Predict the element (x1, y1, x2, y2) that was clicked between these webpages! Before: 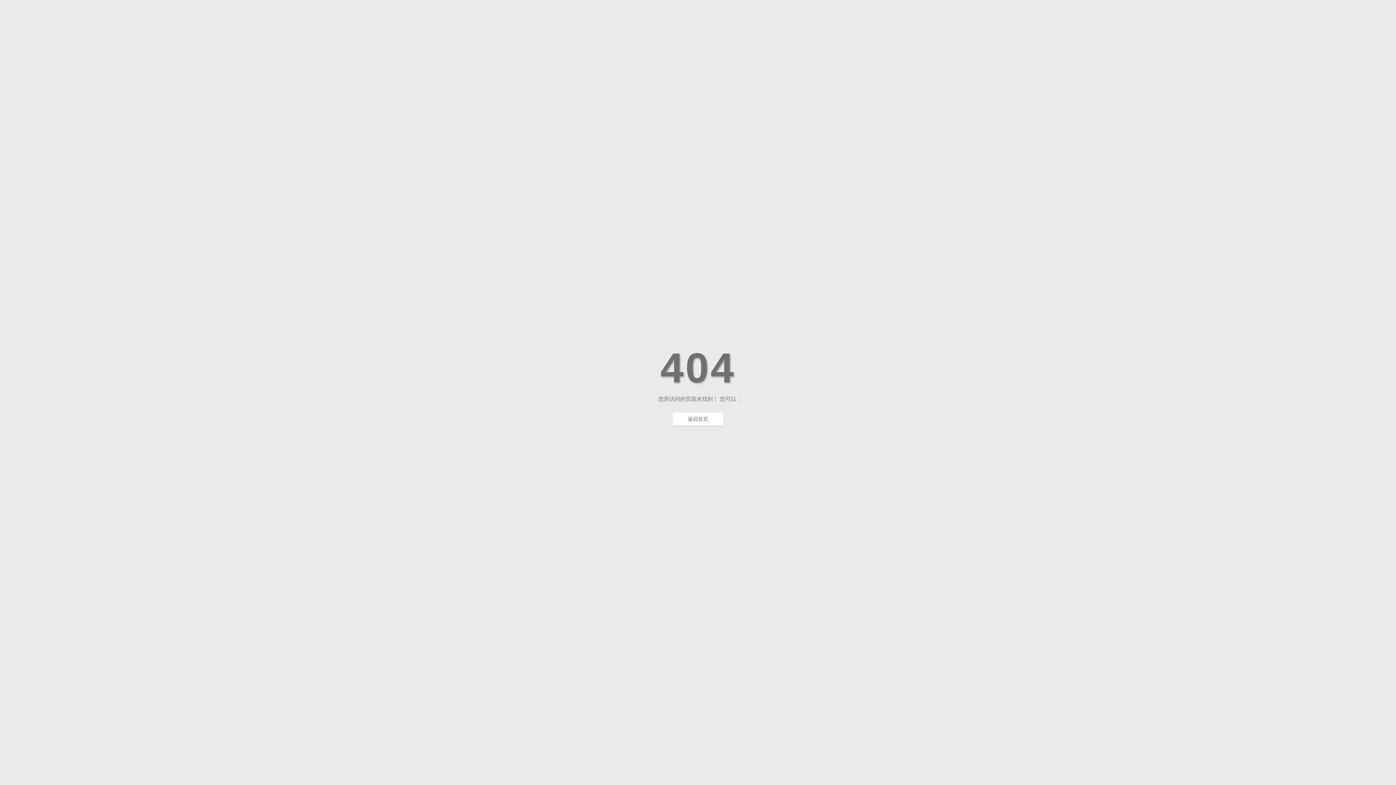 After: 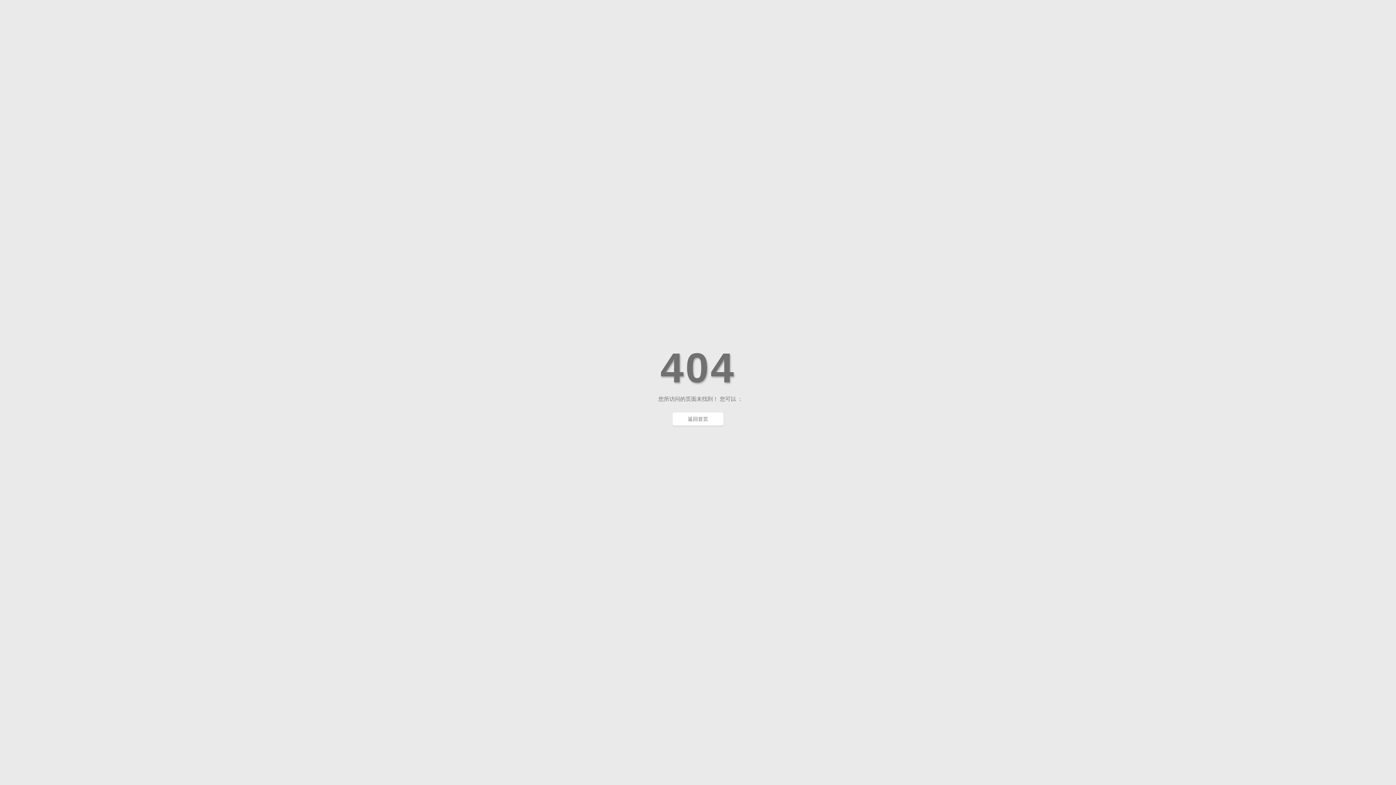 Action: label: 返回首页 bbox: (672, 412, 723, 425)